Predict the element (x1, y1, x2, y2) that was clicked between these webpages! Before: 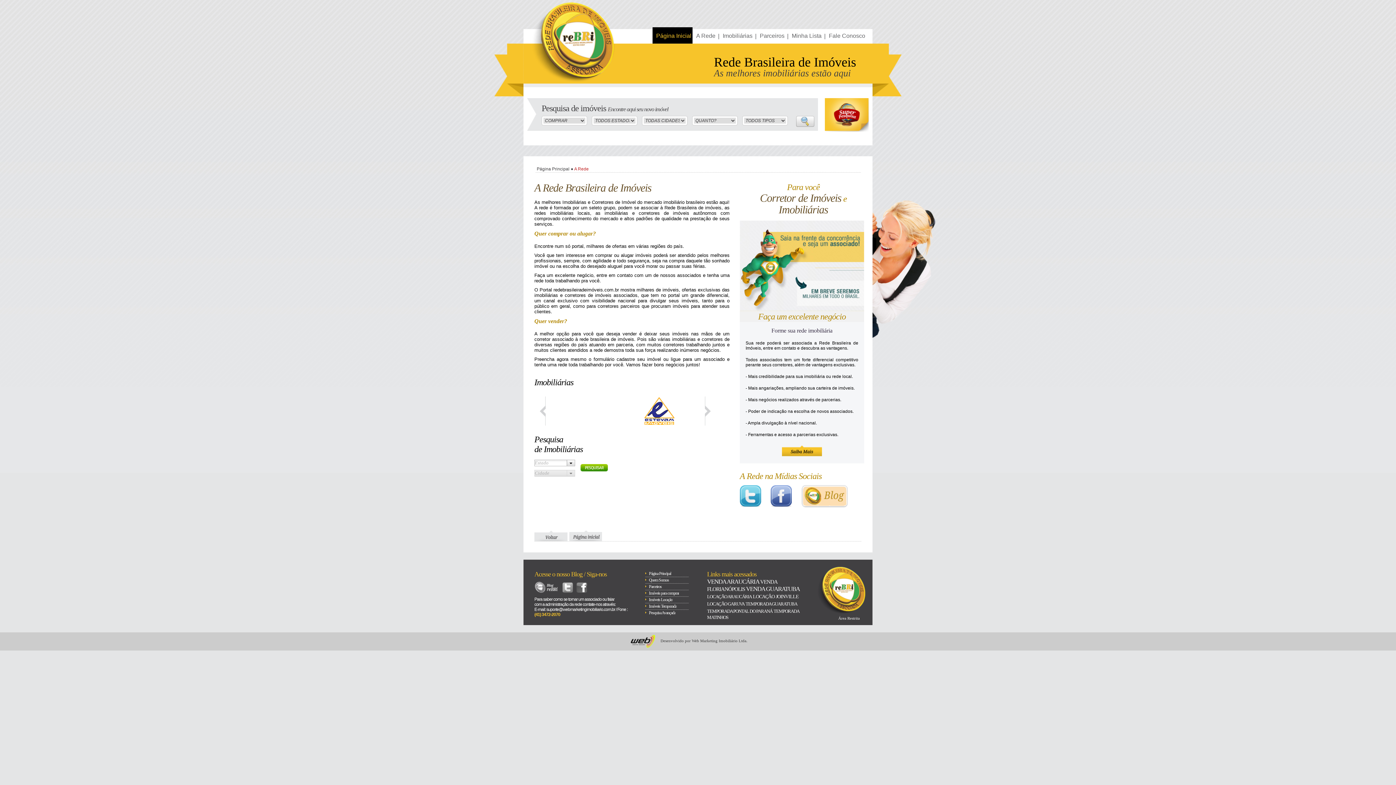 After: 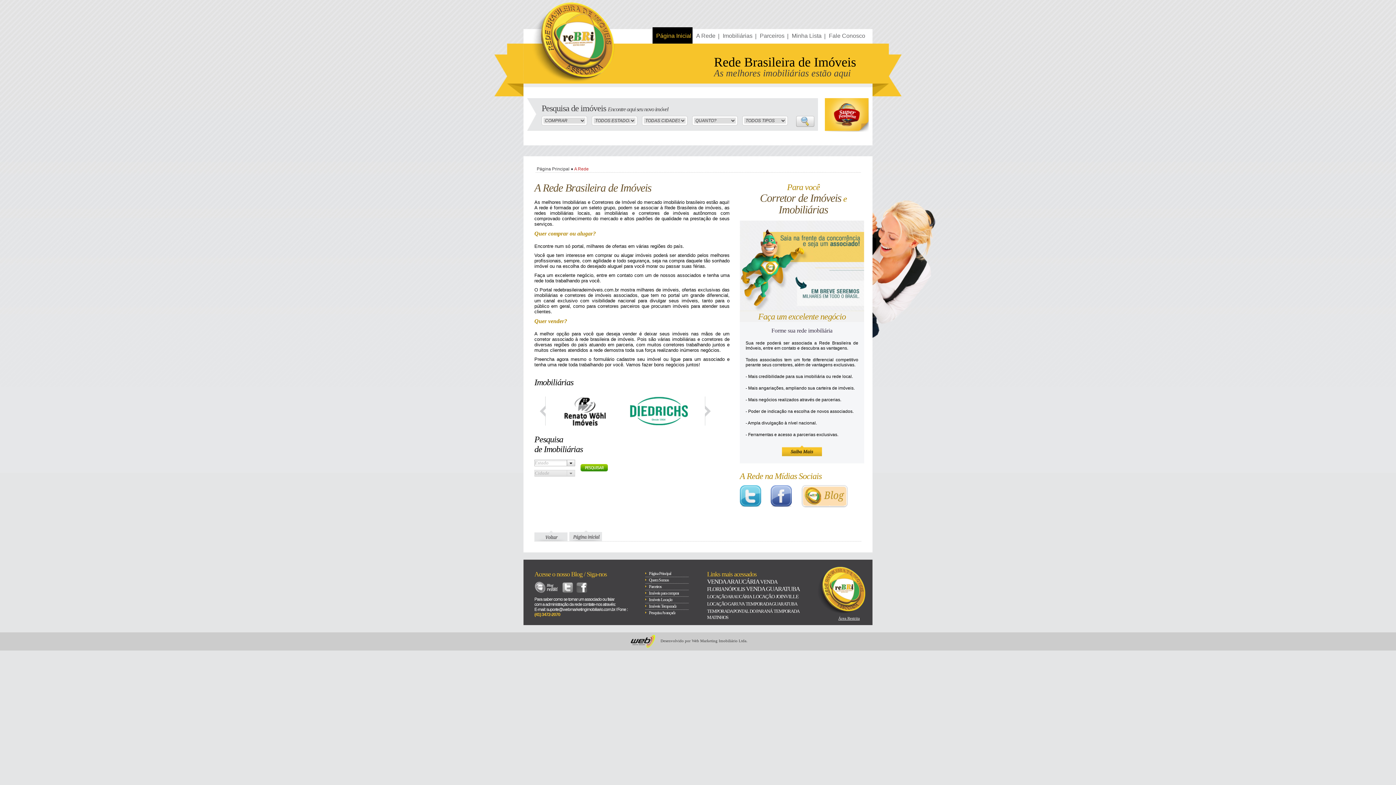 Action: bbox: (838, 616, 860, 620) label: Área Restrita